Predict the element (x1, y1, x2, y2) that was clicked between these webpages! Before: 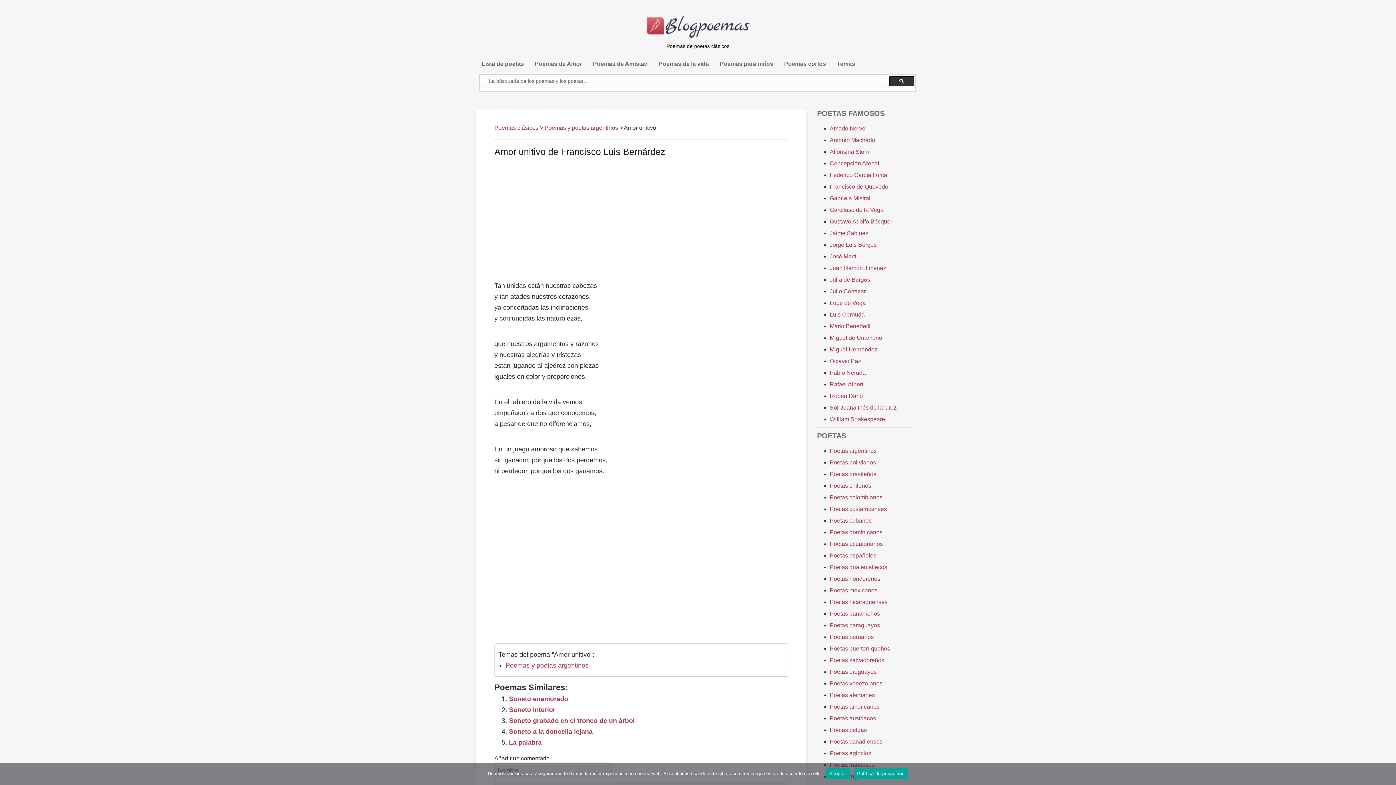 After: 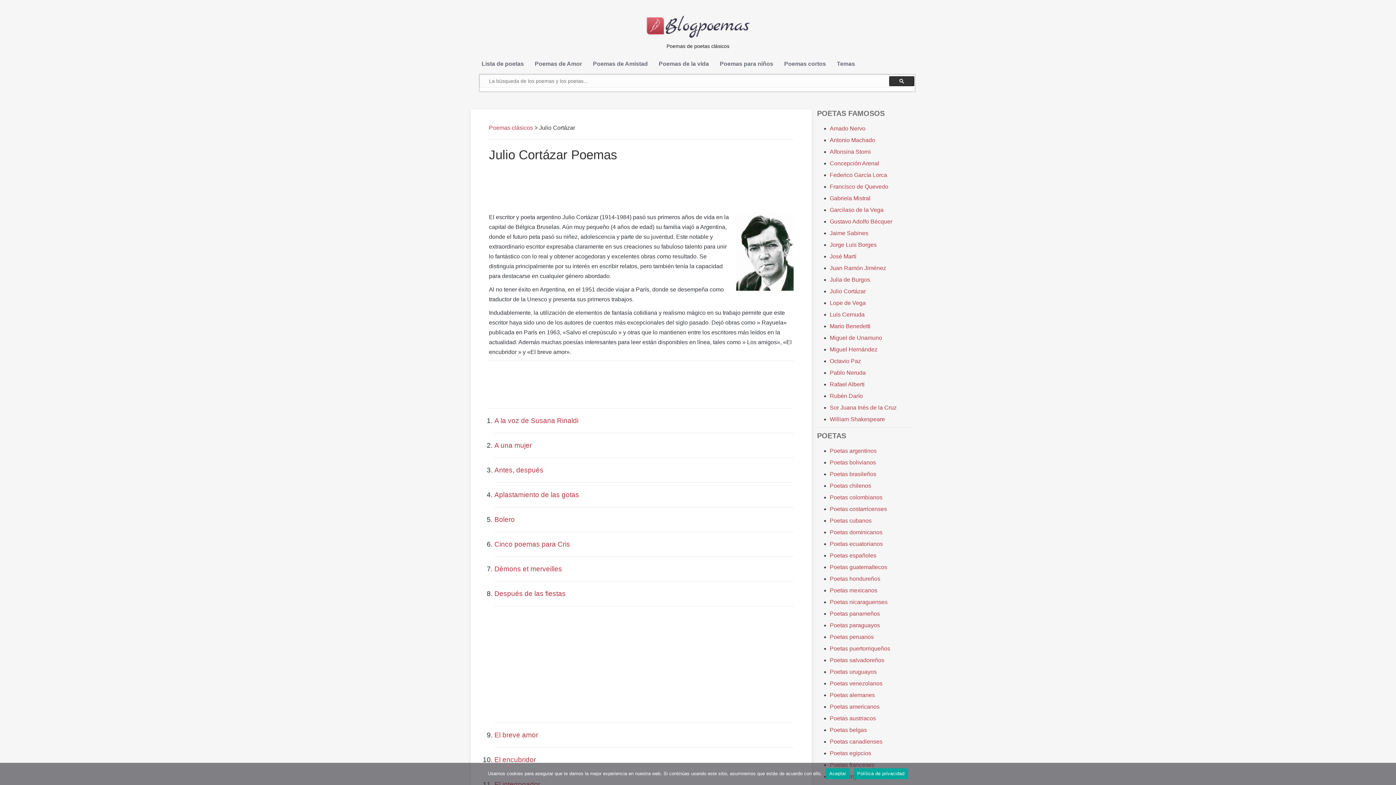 Action: label: Julio Cortázar bbox: (830, 288, 866, 294)